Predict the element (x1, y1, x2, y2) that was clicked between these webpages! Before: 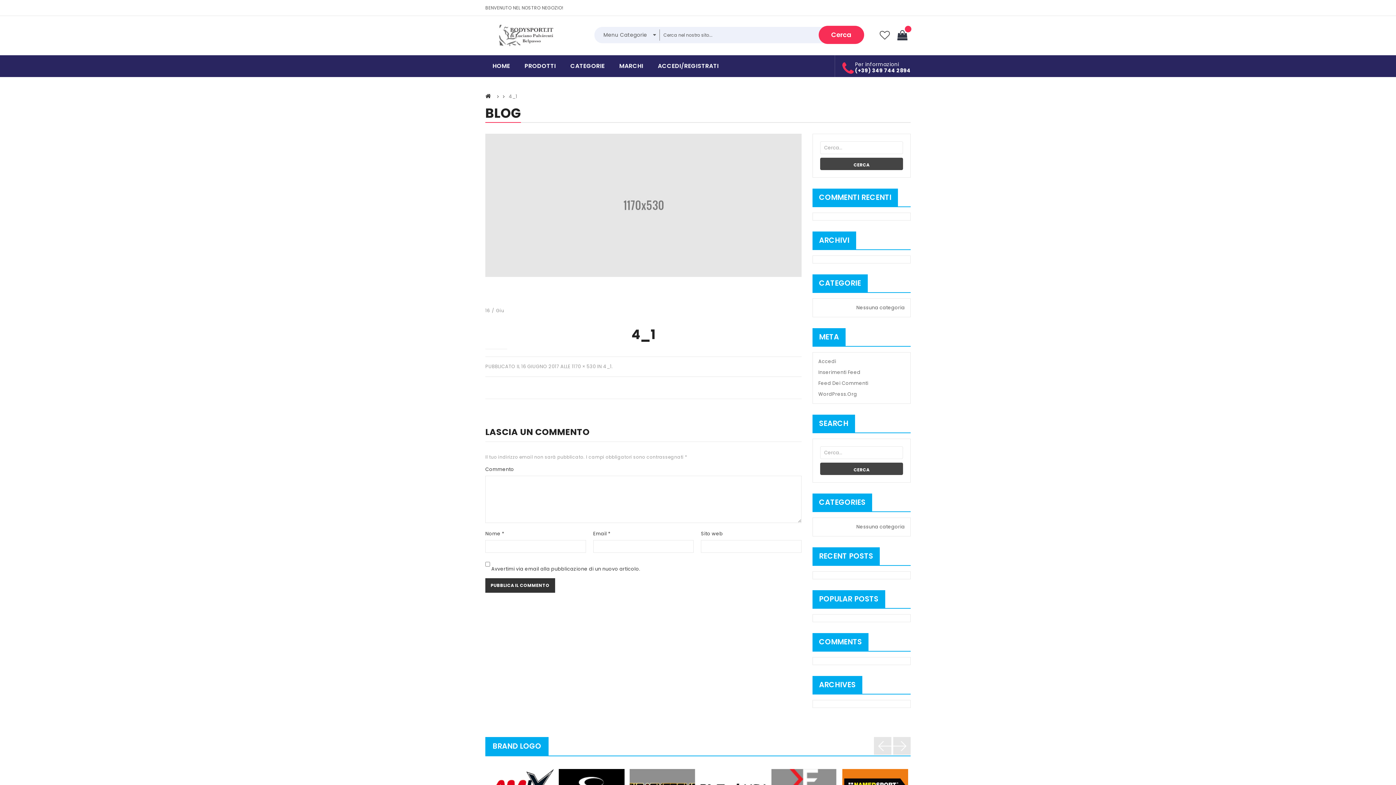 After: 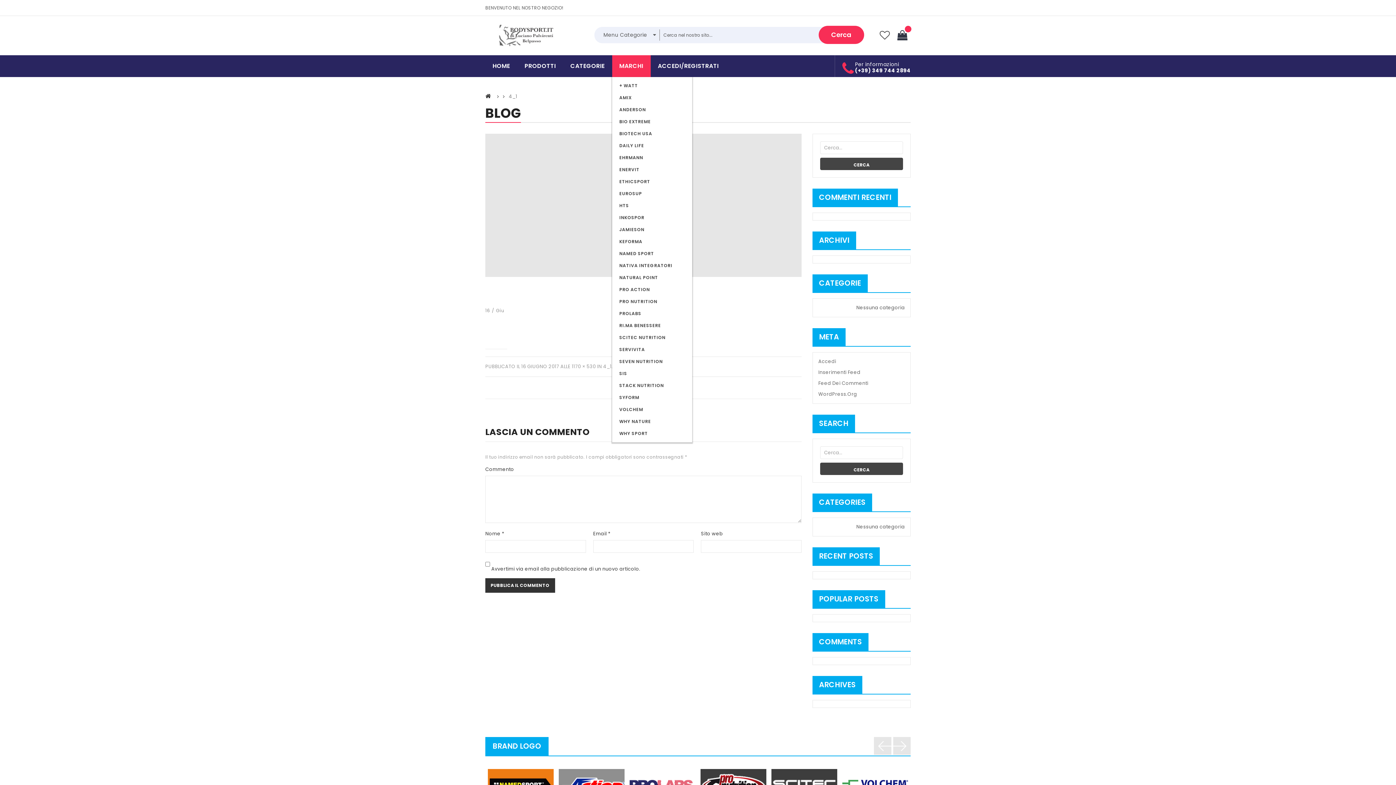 Action: label: MARCHI bbox: (612, 55, 650, 77)